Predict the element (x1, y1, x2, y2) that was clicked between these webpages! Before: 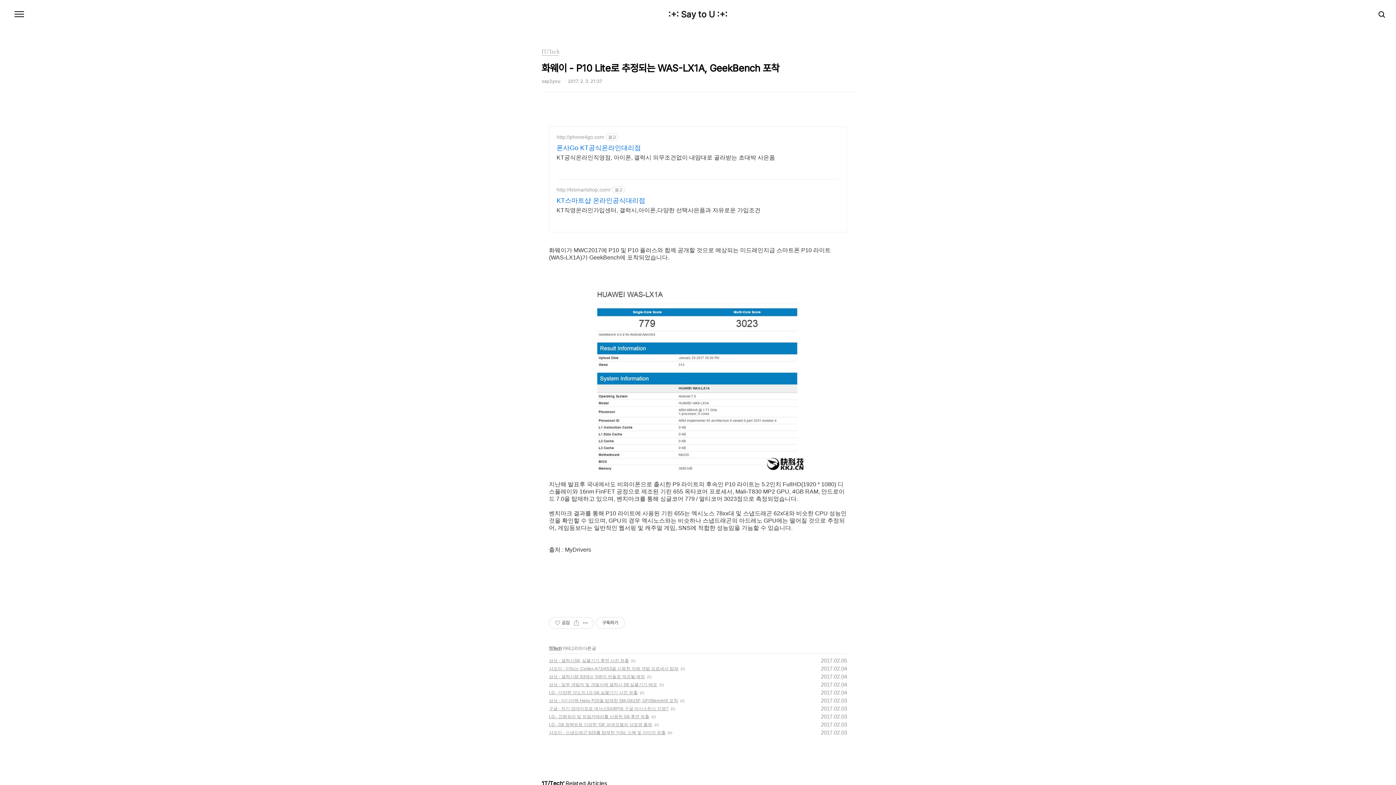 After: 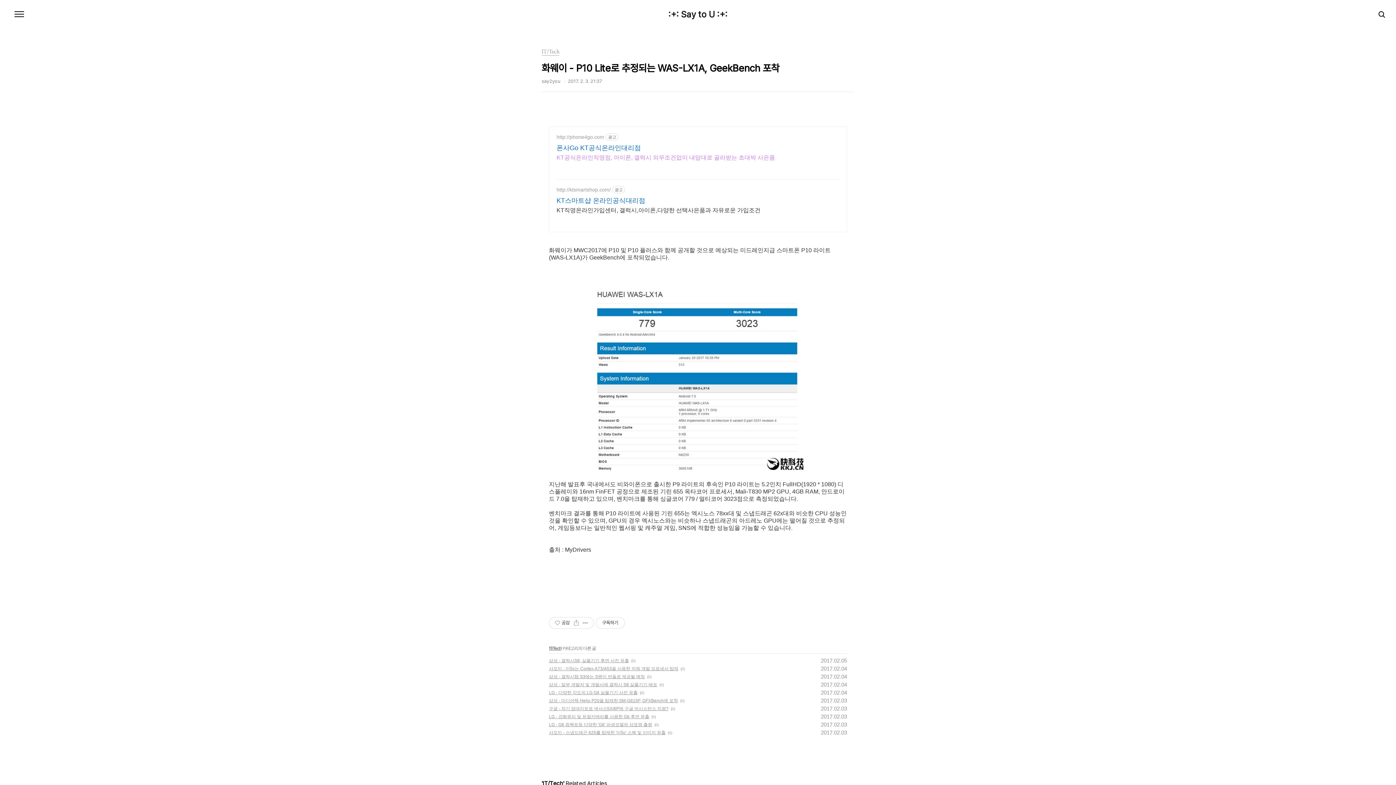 Action: bbox: (556, 152, 775, 161) label: KT공식온라인직영점, 아이폰, 갤럭시 의무조건없이 내맘대로 골라받는 초대박 사은품